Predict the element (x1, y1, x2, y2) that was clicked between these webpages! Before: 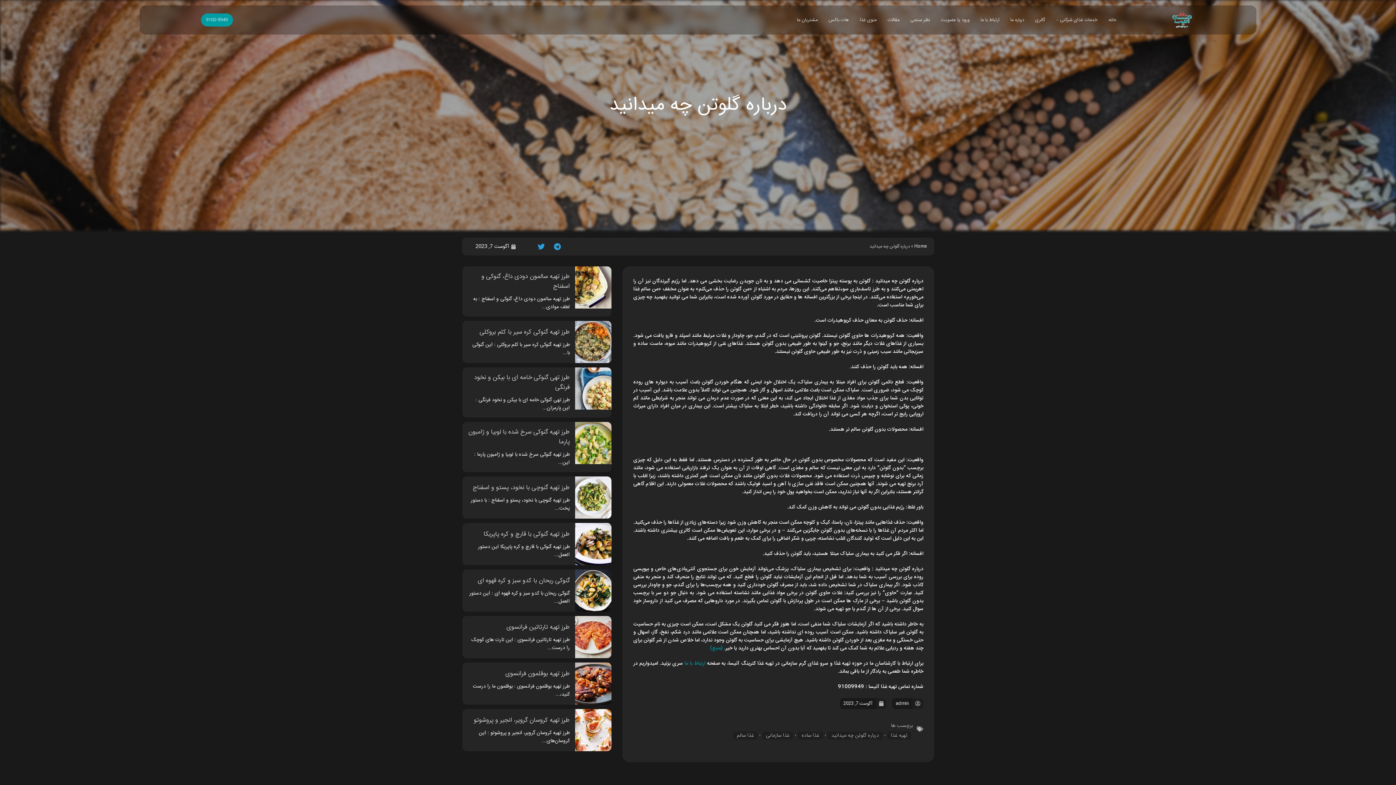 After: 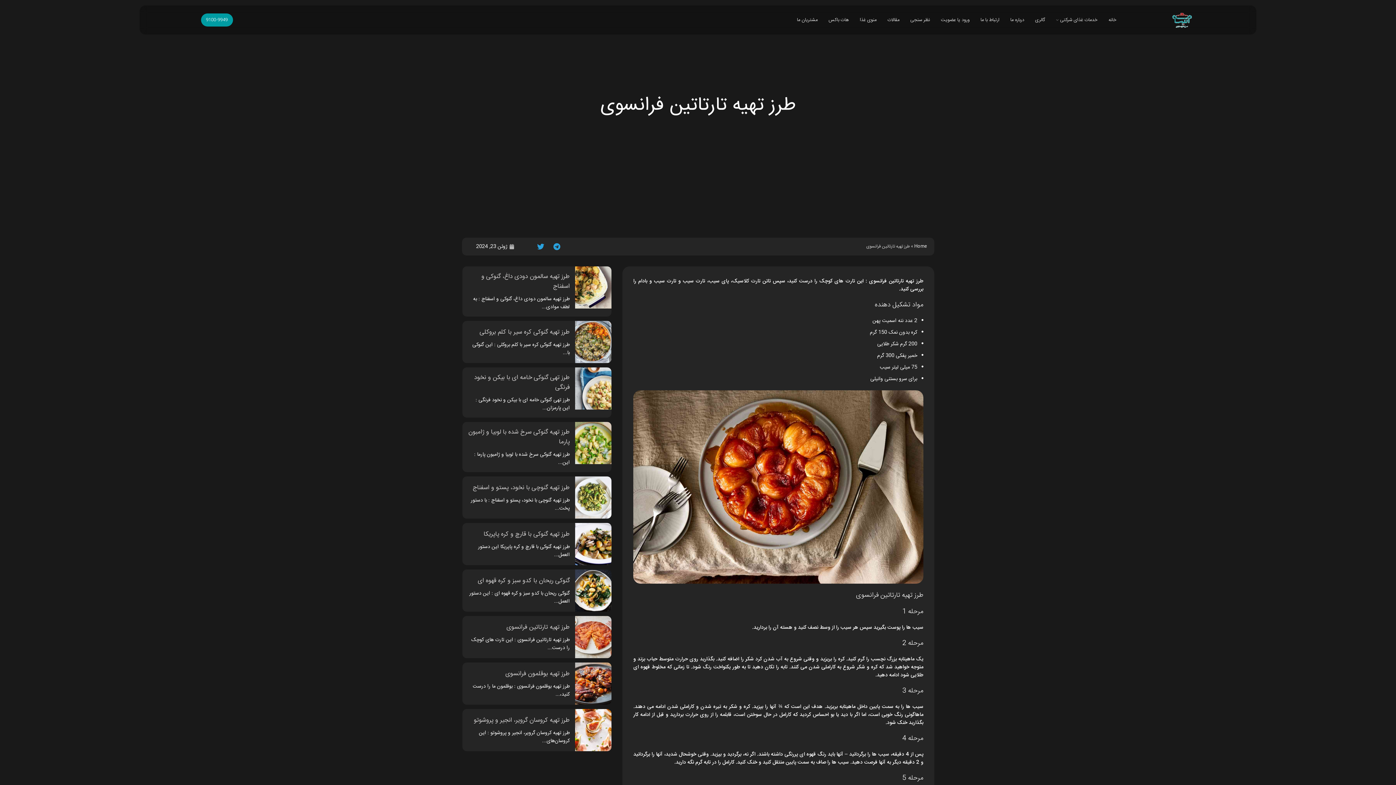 Action: bbox: (506, 622, 569, 632) label: طرز تهیه تارتاتین فرانسوی